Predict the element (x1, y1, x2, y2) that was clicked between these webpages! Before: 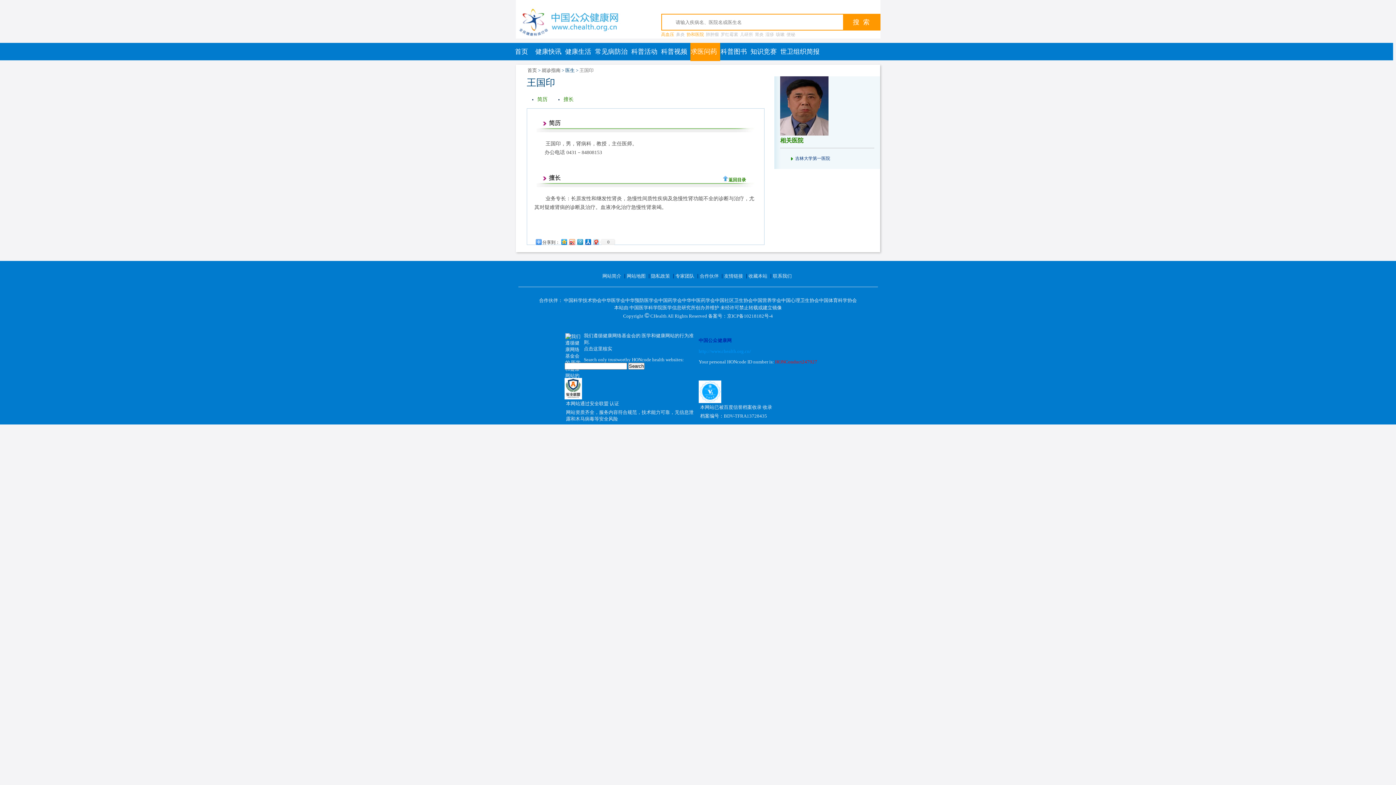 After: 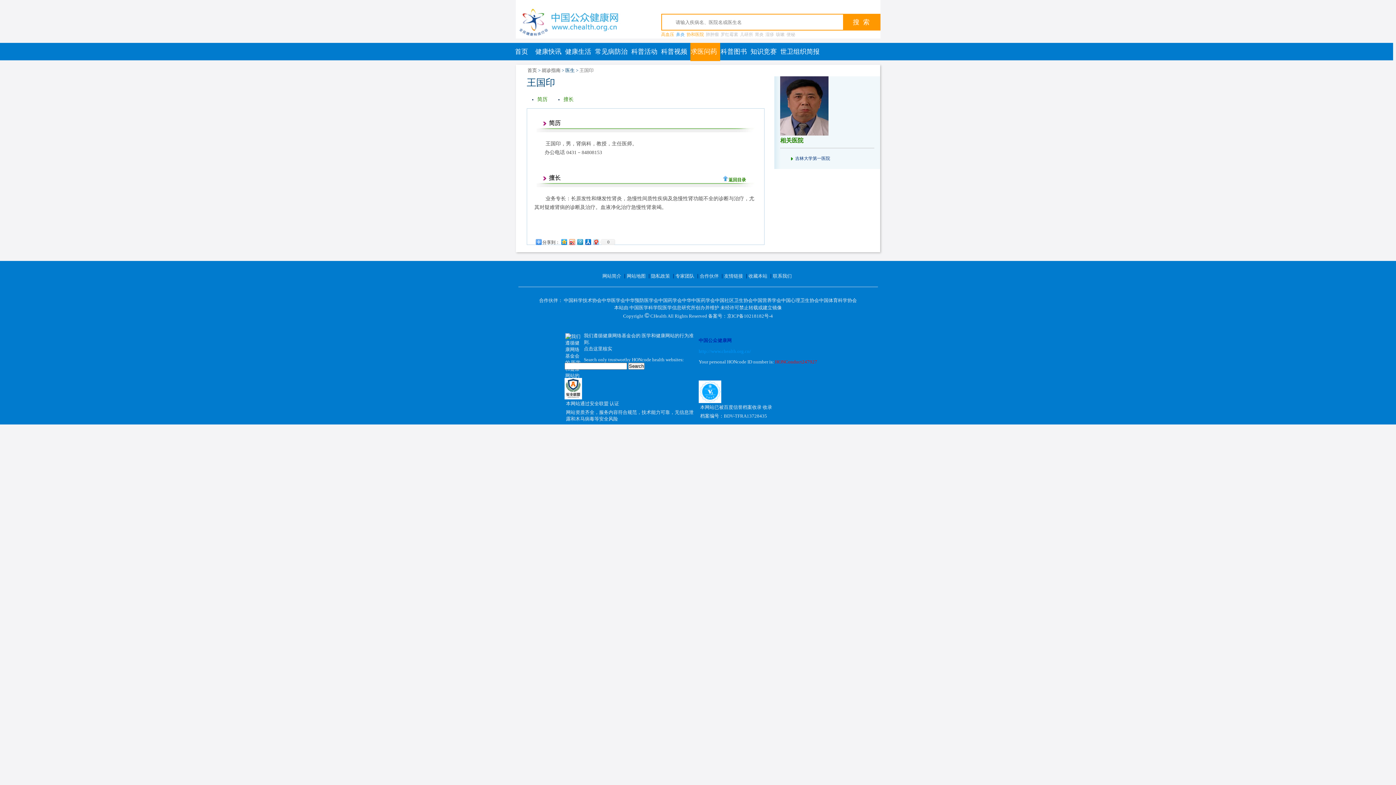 Action: label: 鼻炎 bbox: (676, 32, 686, 37)